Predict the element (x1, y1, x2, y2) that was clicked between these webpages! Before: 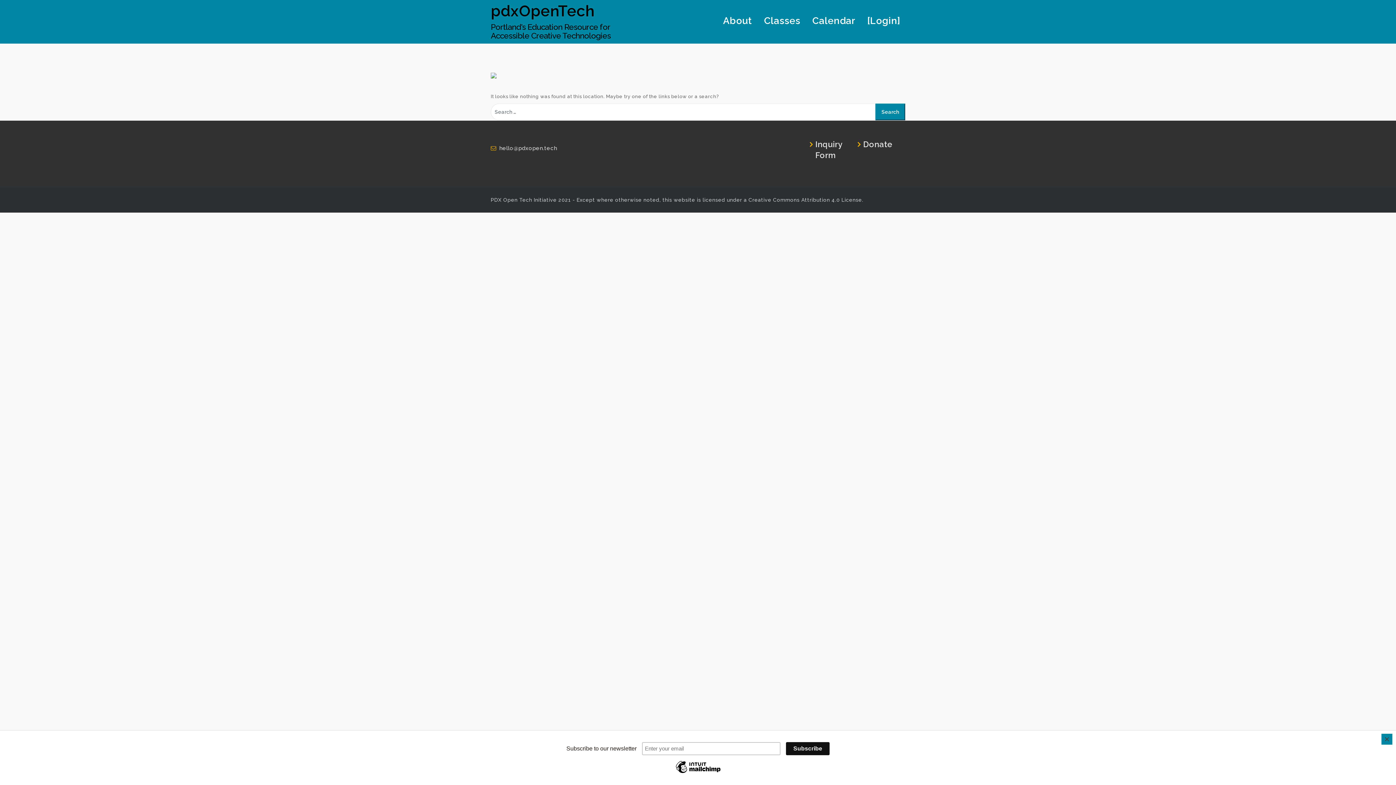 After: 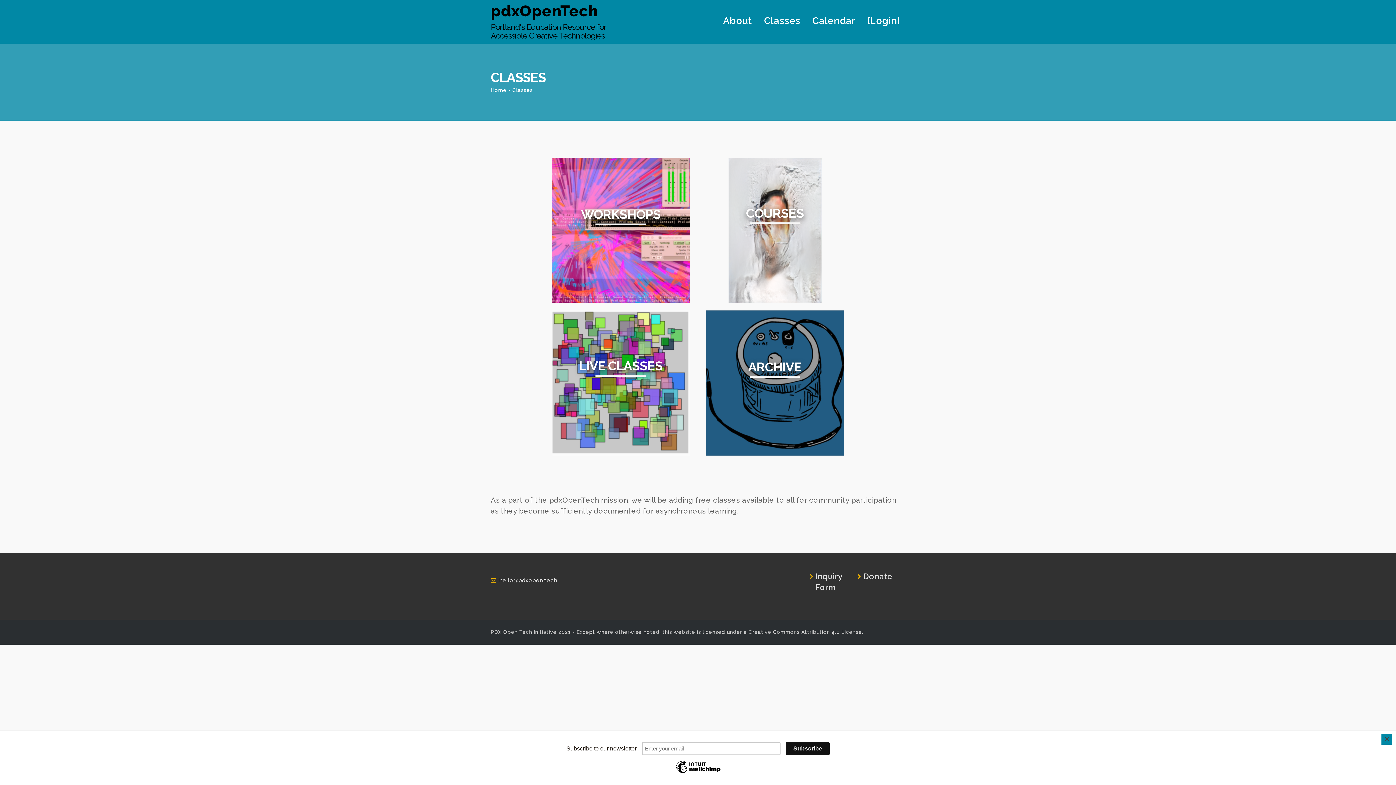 Action: label: Classes bbox: (761, 12, 803, 28)